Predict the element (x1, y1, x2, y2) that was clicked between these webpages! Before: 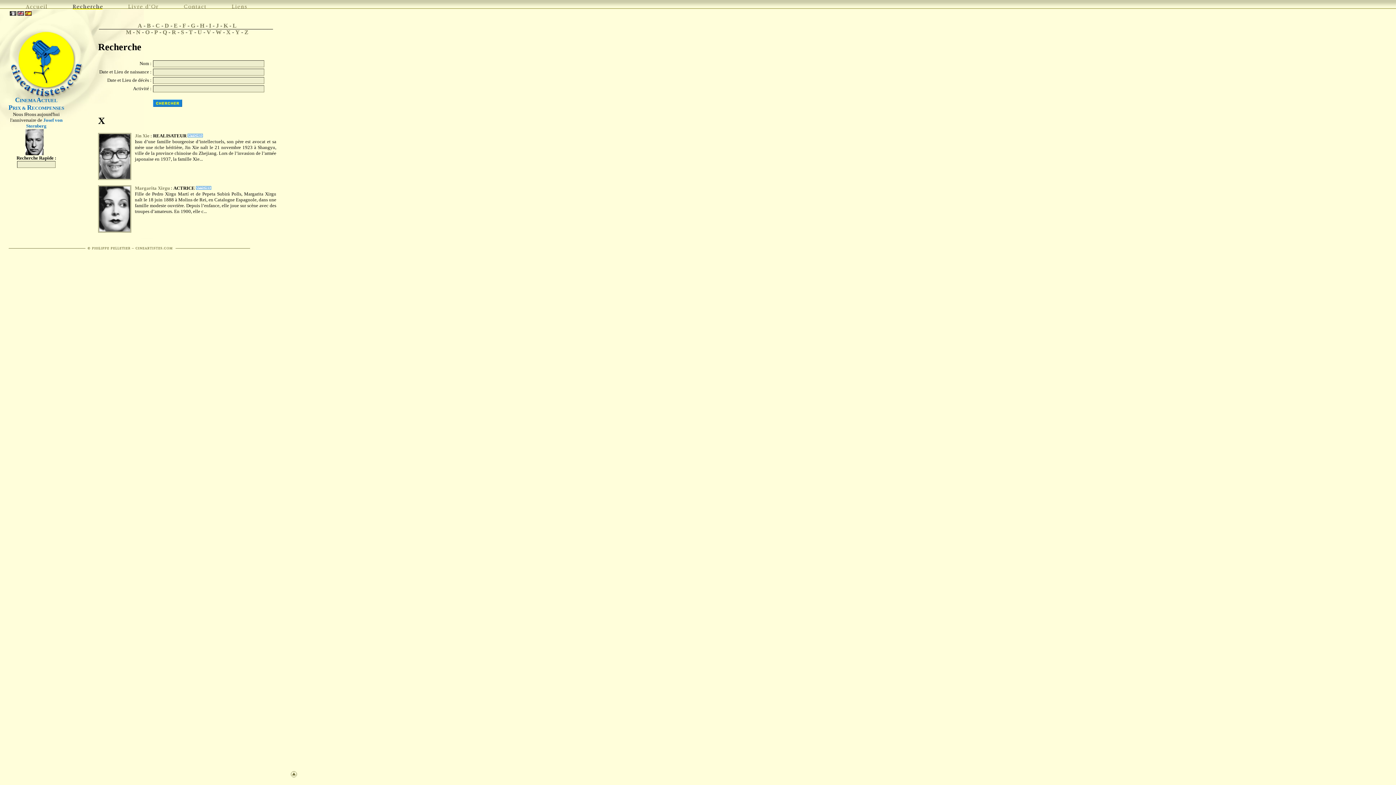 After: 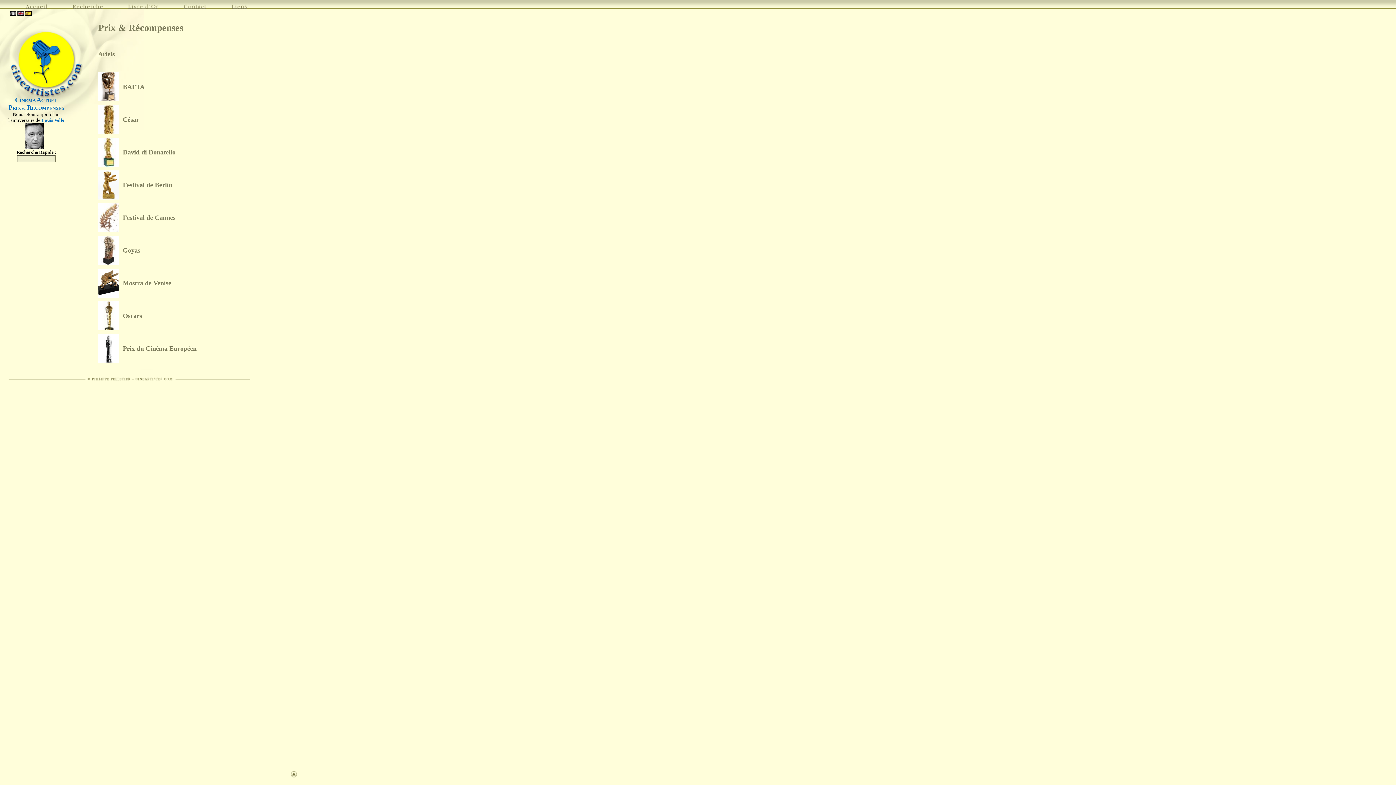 Action: bbox: (8, 105, 64, 110) label: PRIX & RECOMPENSES